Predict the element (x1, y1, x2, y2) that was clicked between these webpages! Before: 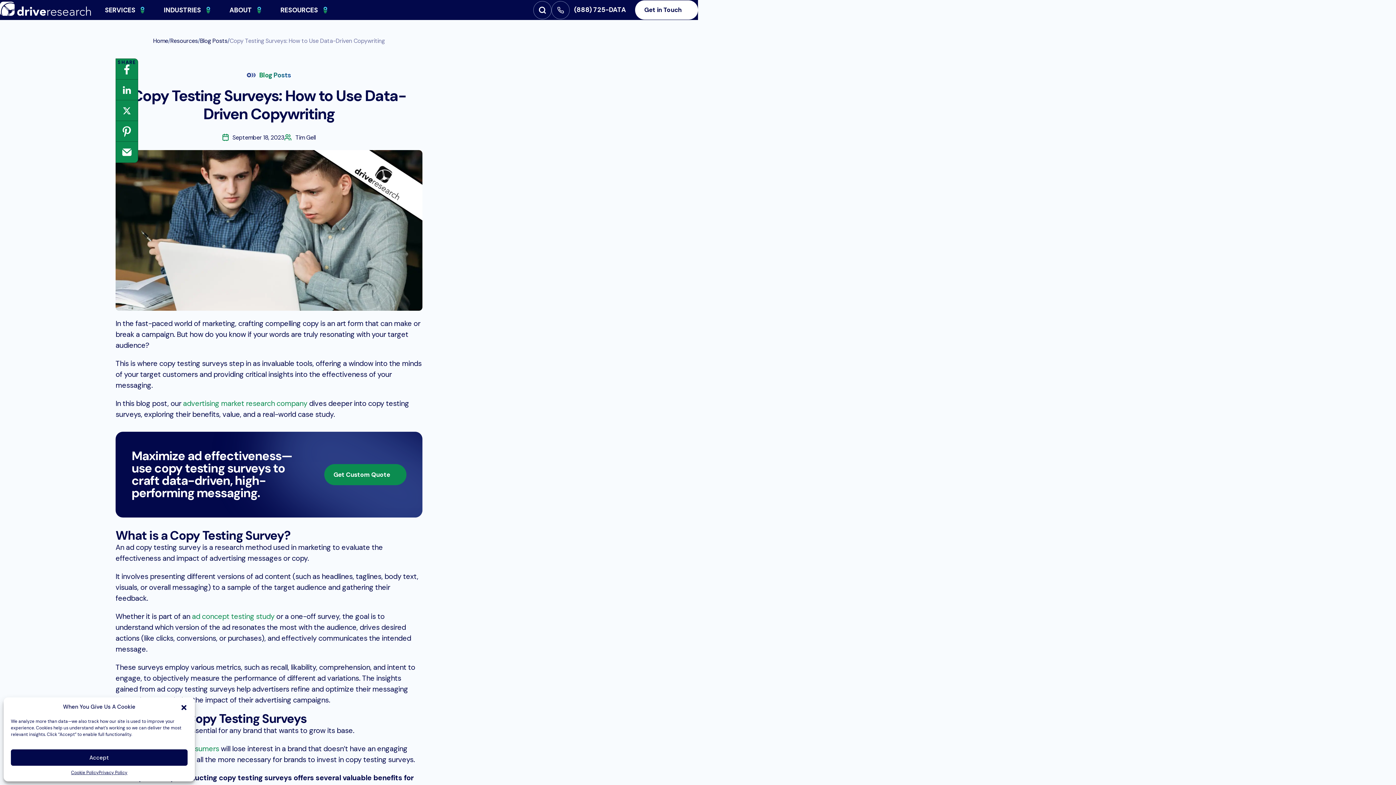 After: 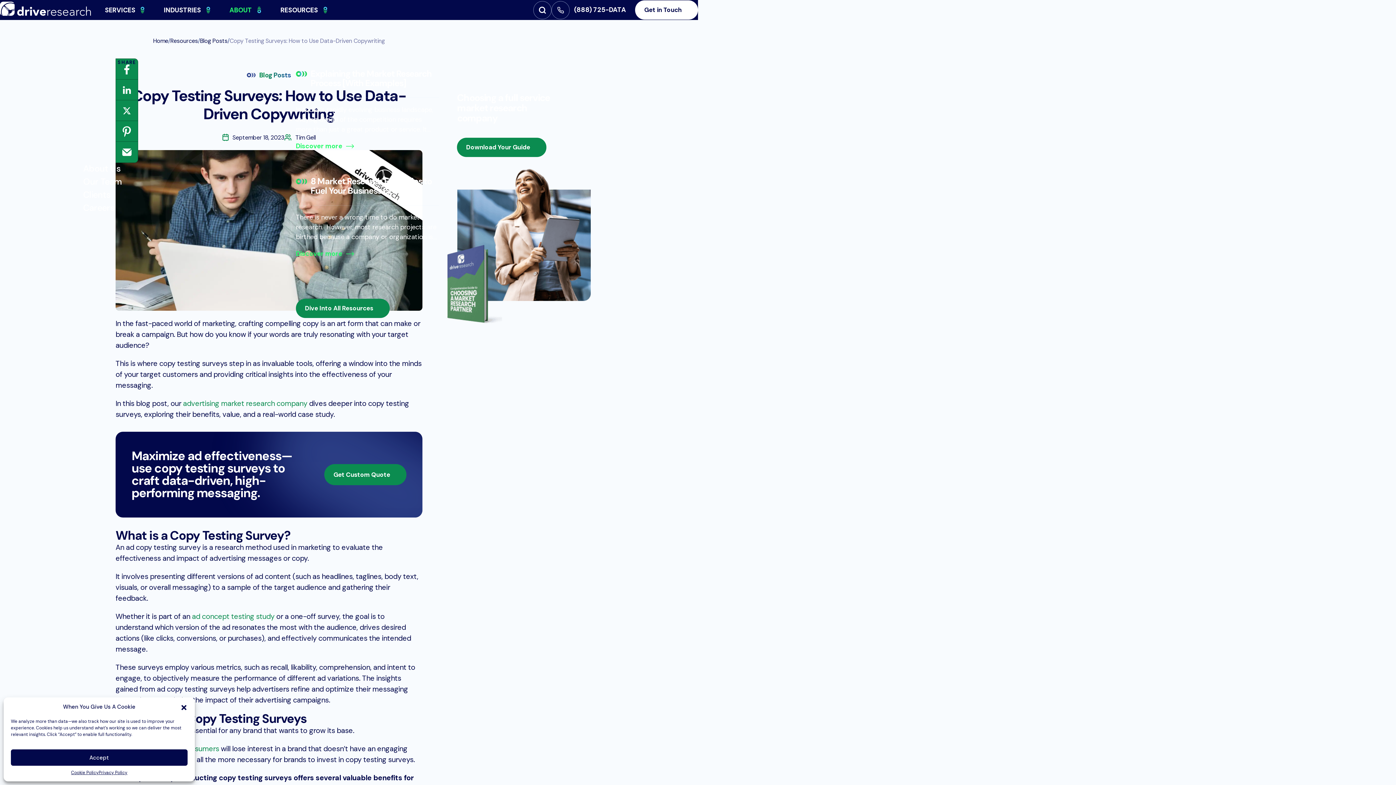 Action: bbox: (215, 4, 266, 15) label: ABOUT